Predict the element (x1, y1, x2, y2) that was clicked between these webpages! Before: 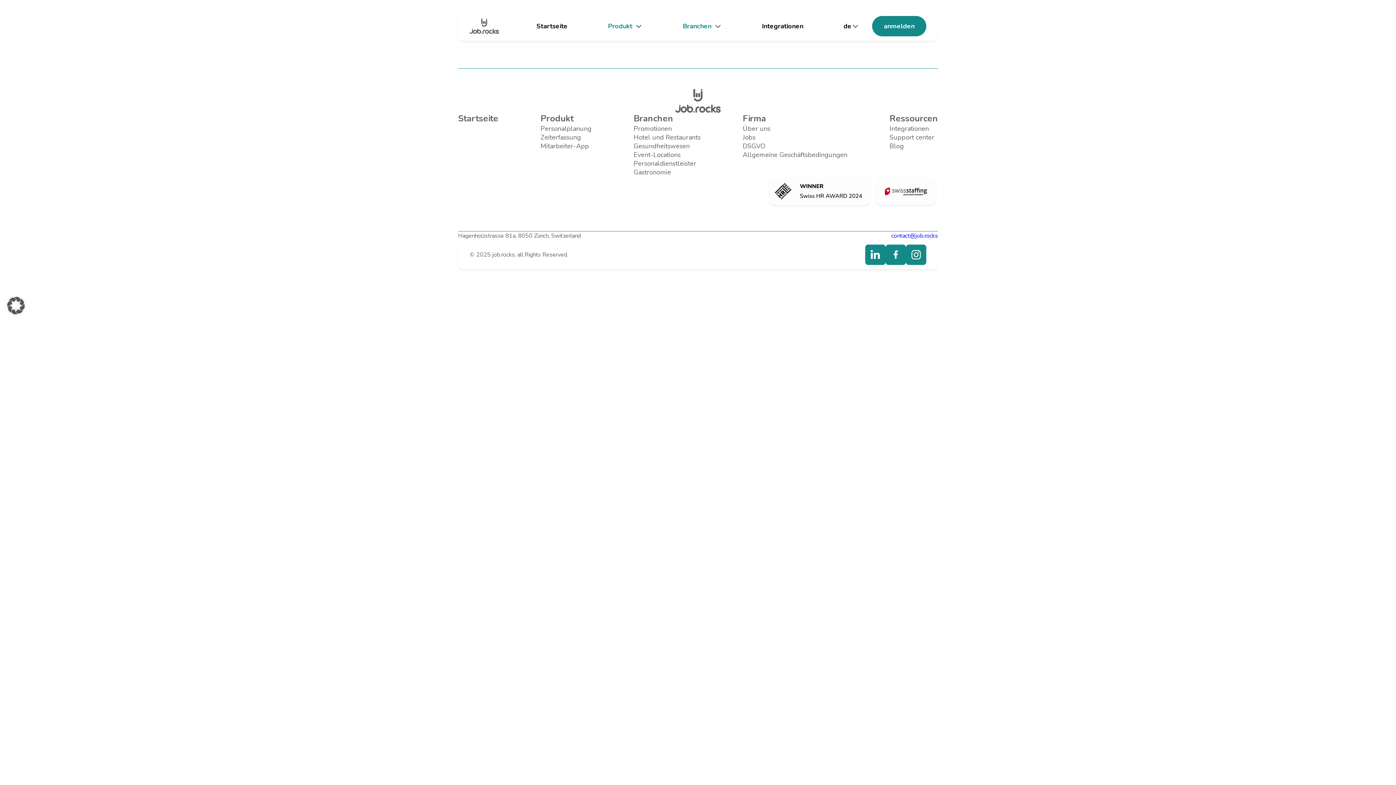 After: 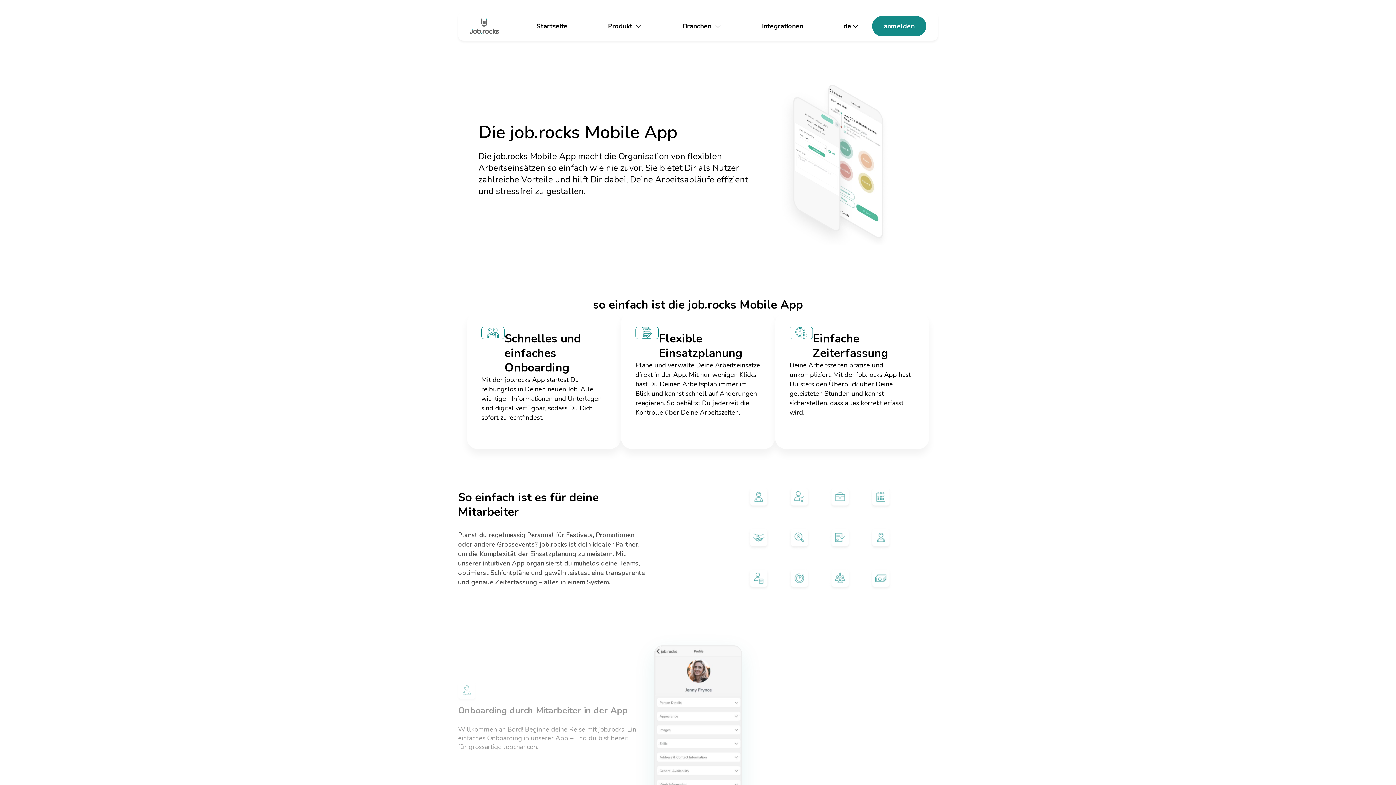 Action: bbox: (540, 141, 589, 150) label: Mitarbeiter-App